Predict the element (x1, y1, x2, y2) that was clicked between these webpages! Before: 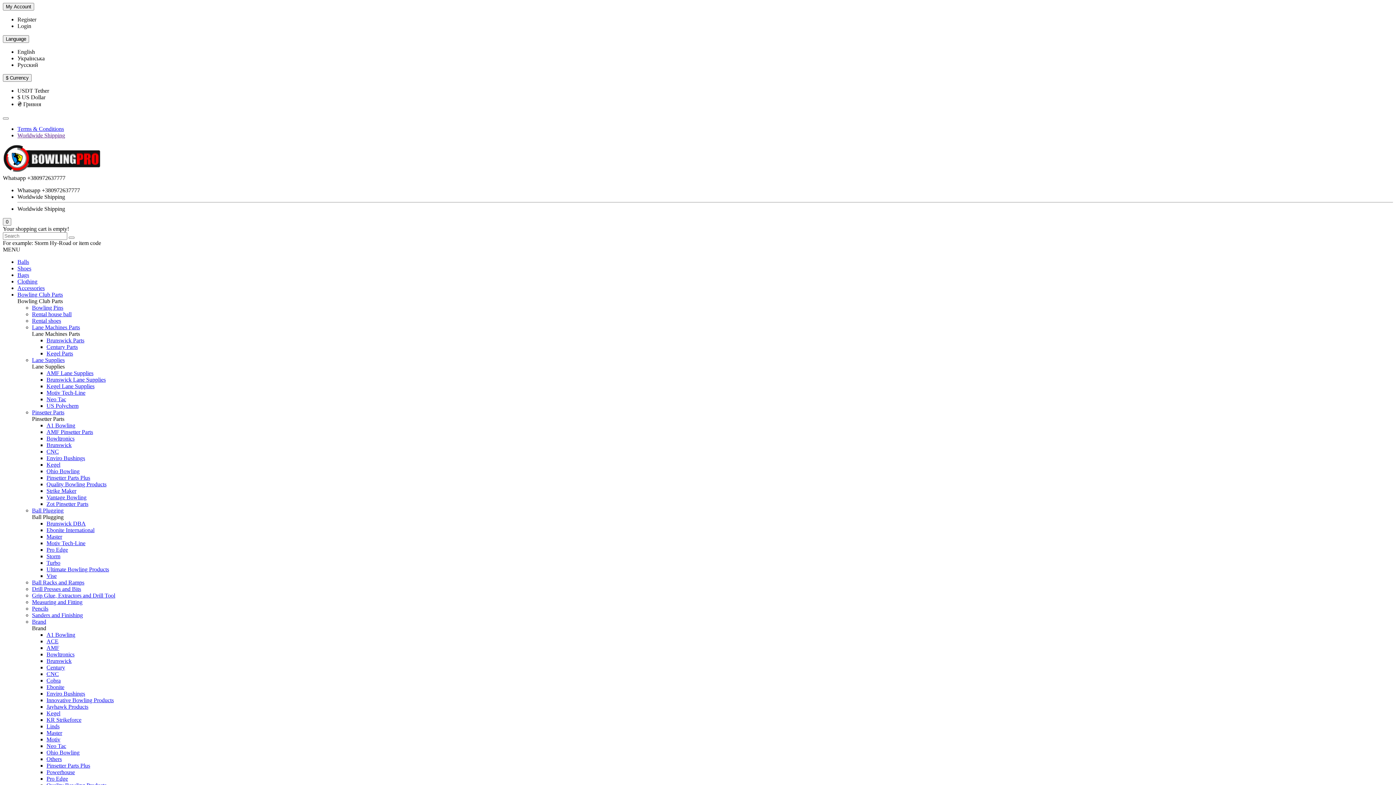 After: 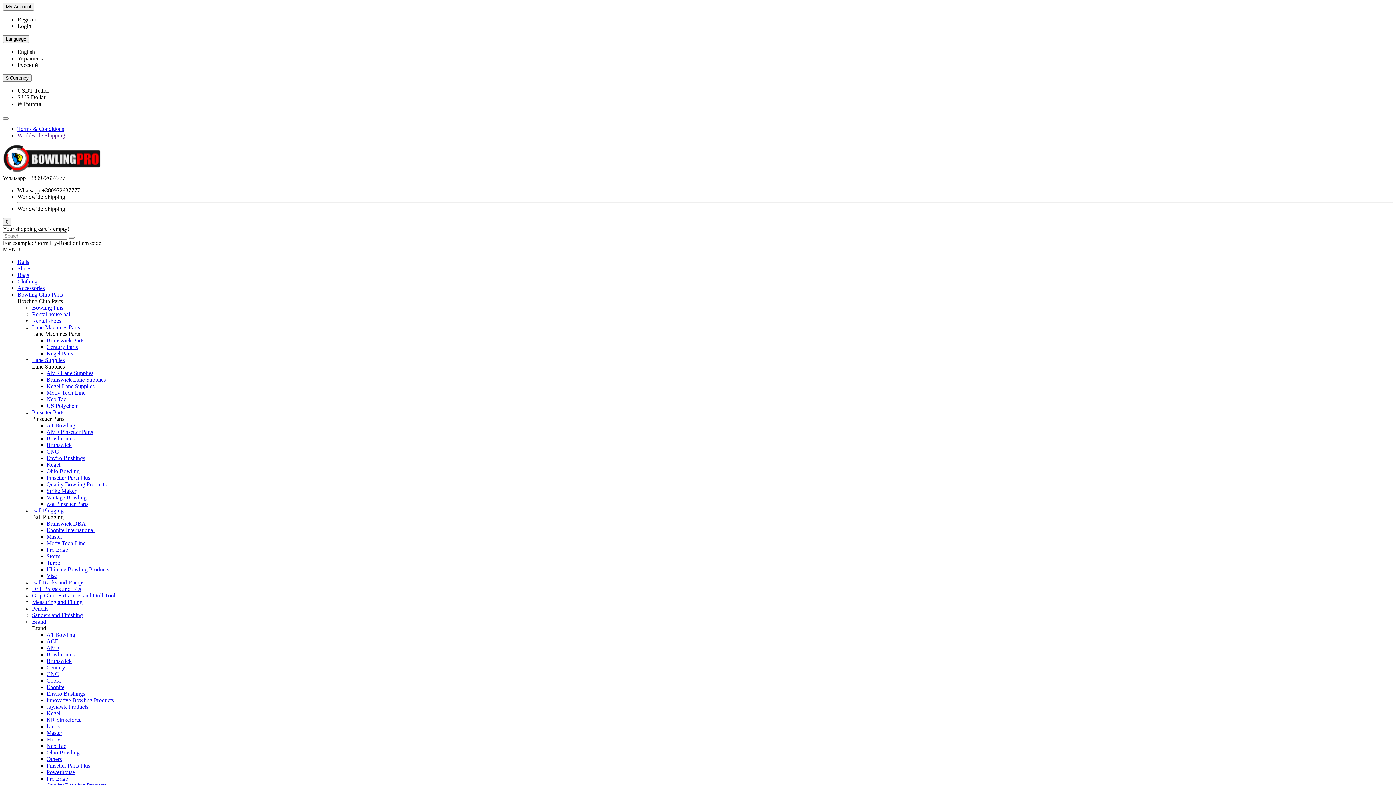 Action: label: Pinsetter Parts bbox: (32, 409, 64, 415)